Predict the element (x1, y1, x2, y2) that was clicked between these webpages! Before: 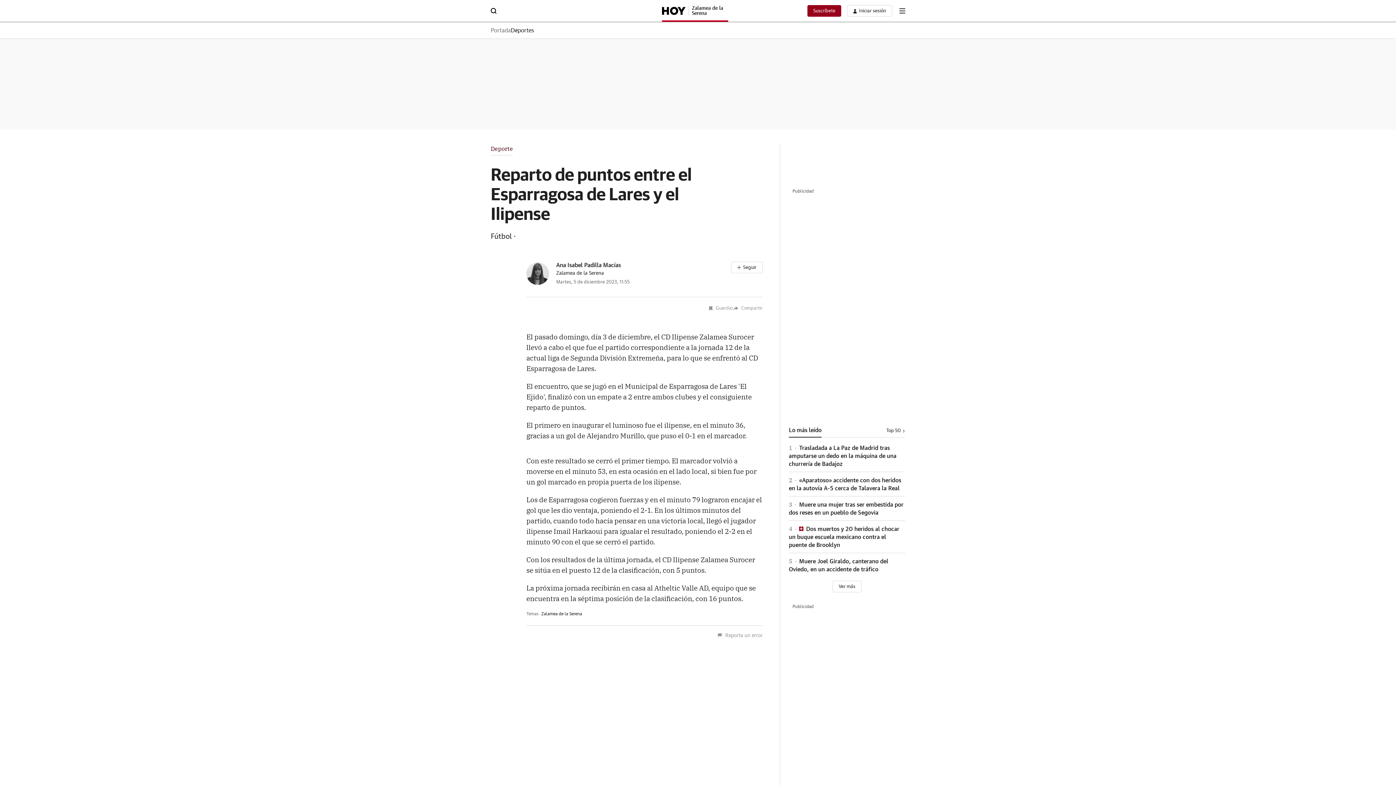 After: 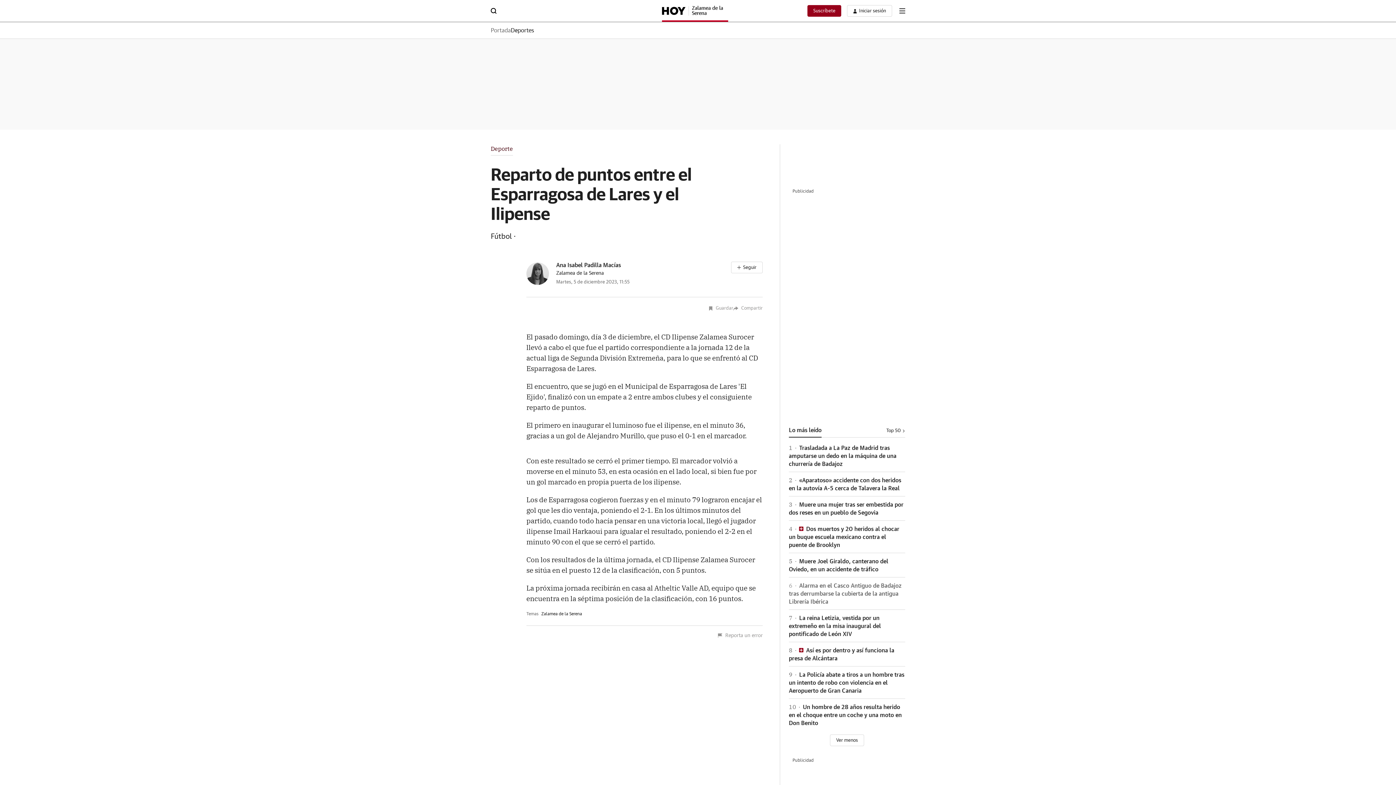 Action: bbox: (832, 581, 861, 592) label: Ver más